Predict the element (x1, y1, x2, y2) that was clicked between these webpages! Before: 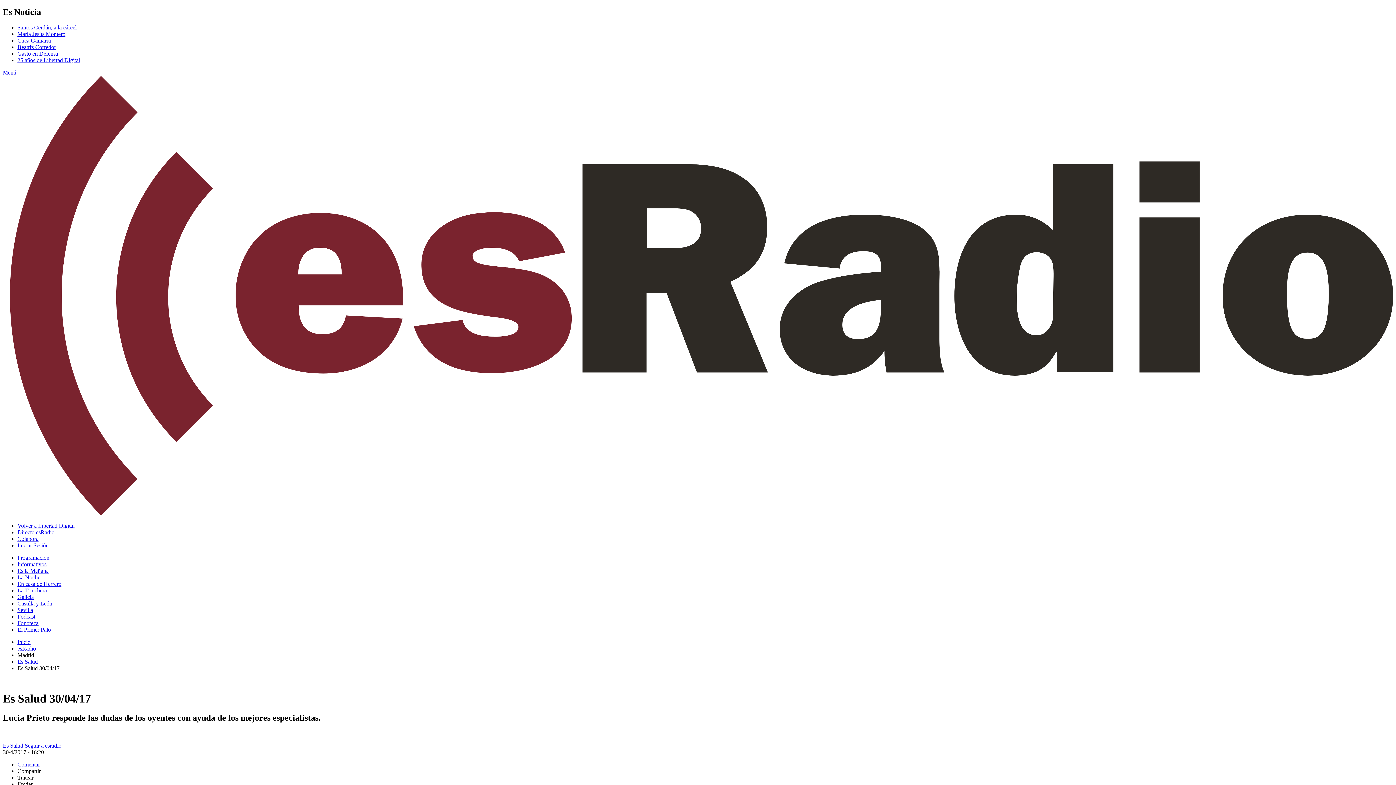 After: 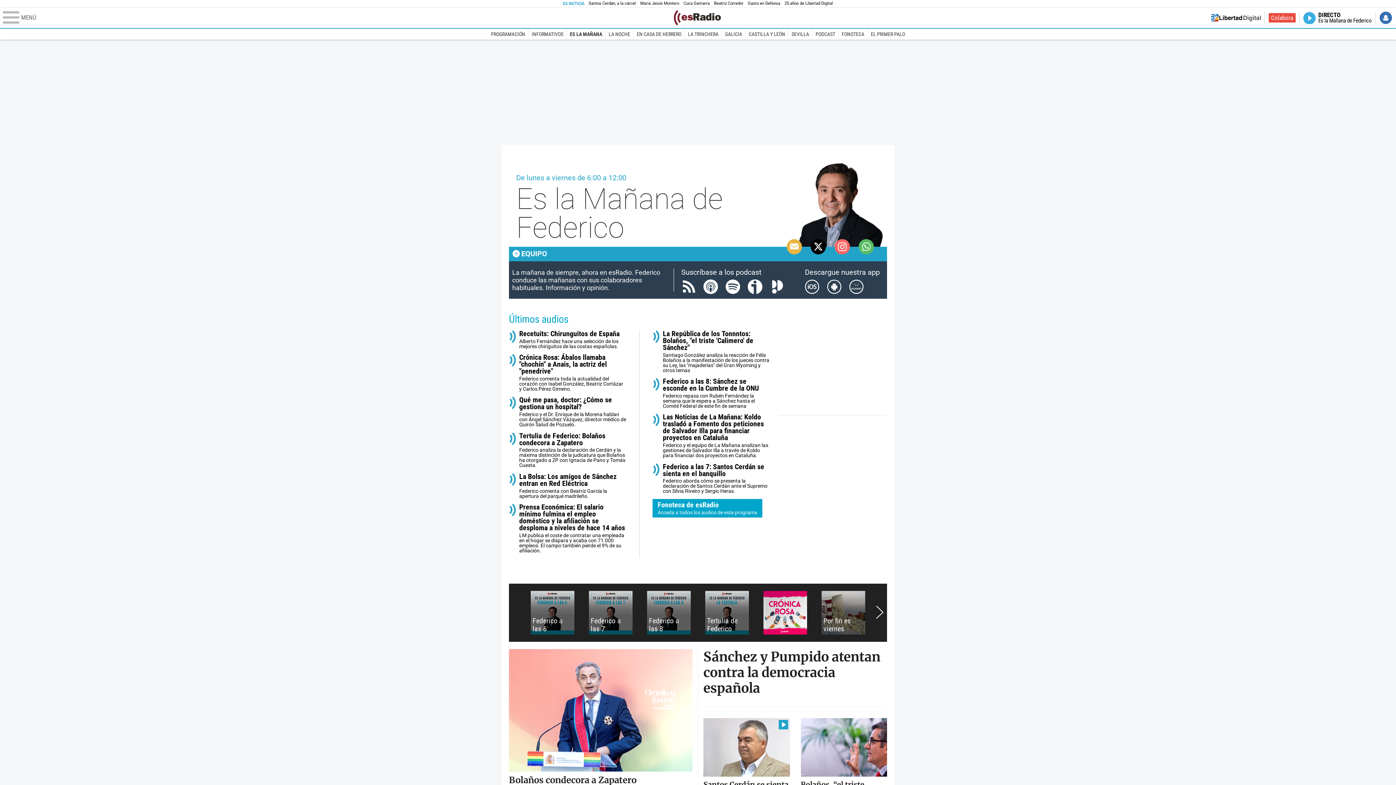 Action: label: Es la Mañana bbox: (17, 568, 48, 574)